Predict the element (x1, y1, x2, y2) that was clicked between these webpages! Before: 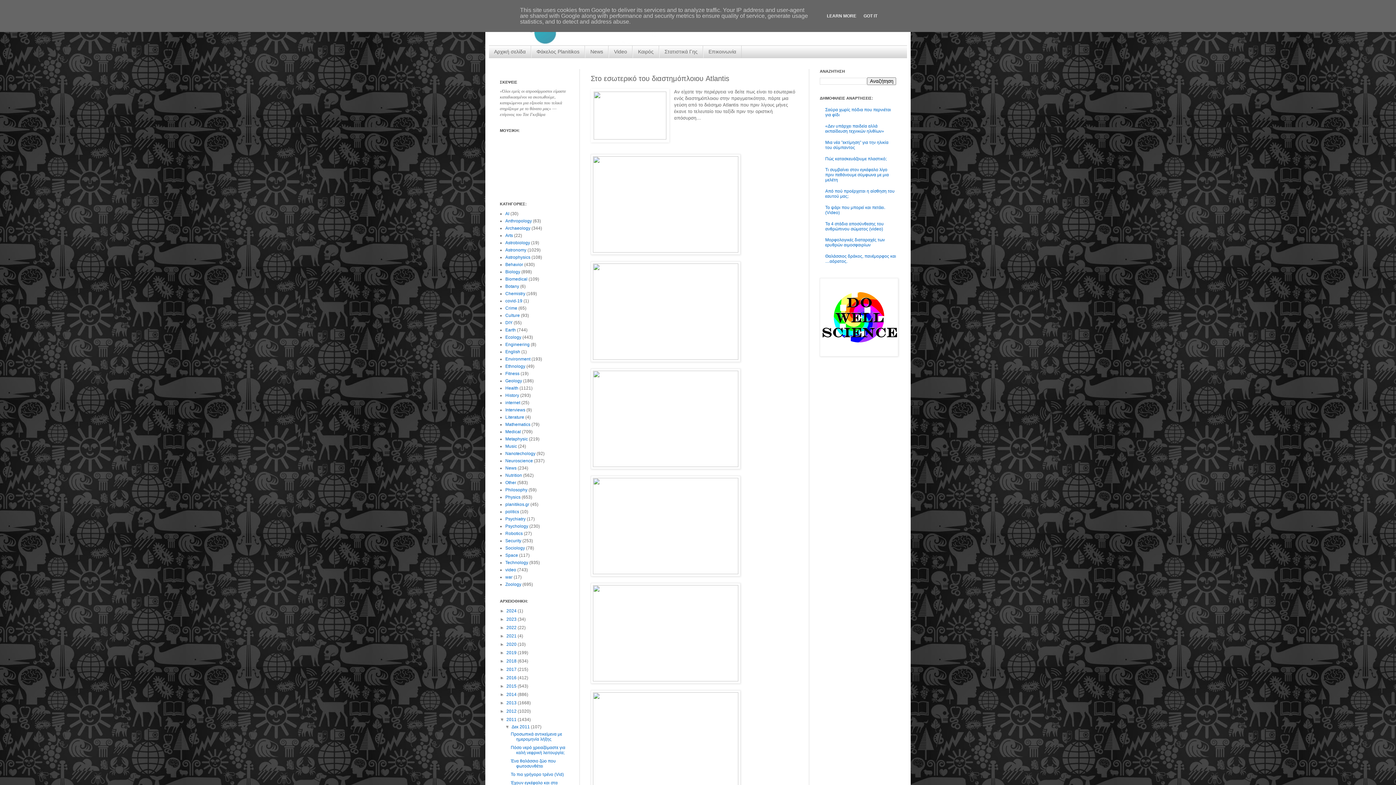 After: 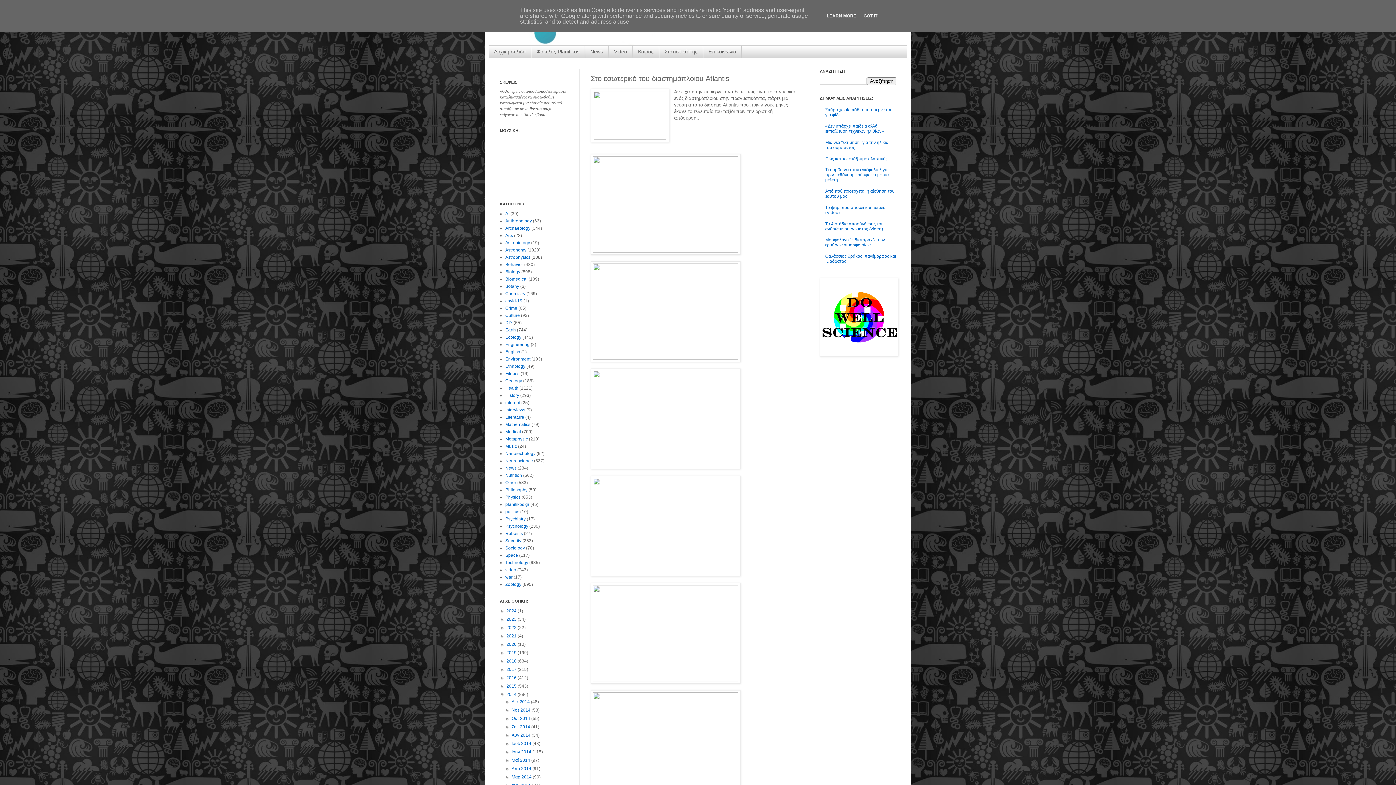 Action: label: ►   bbox: (500, 692, 506, 697)